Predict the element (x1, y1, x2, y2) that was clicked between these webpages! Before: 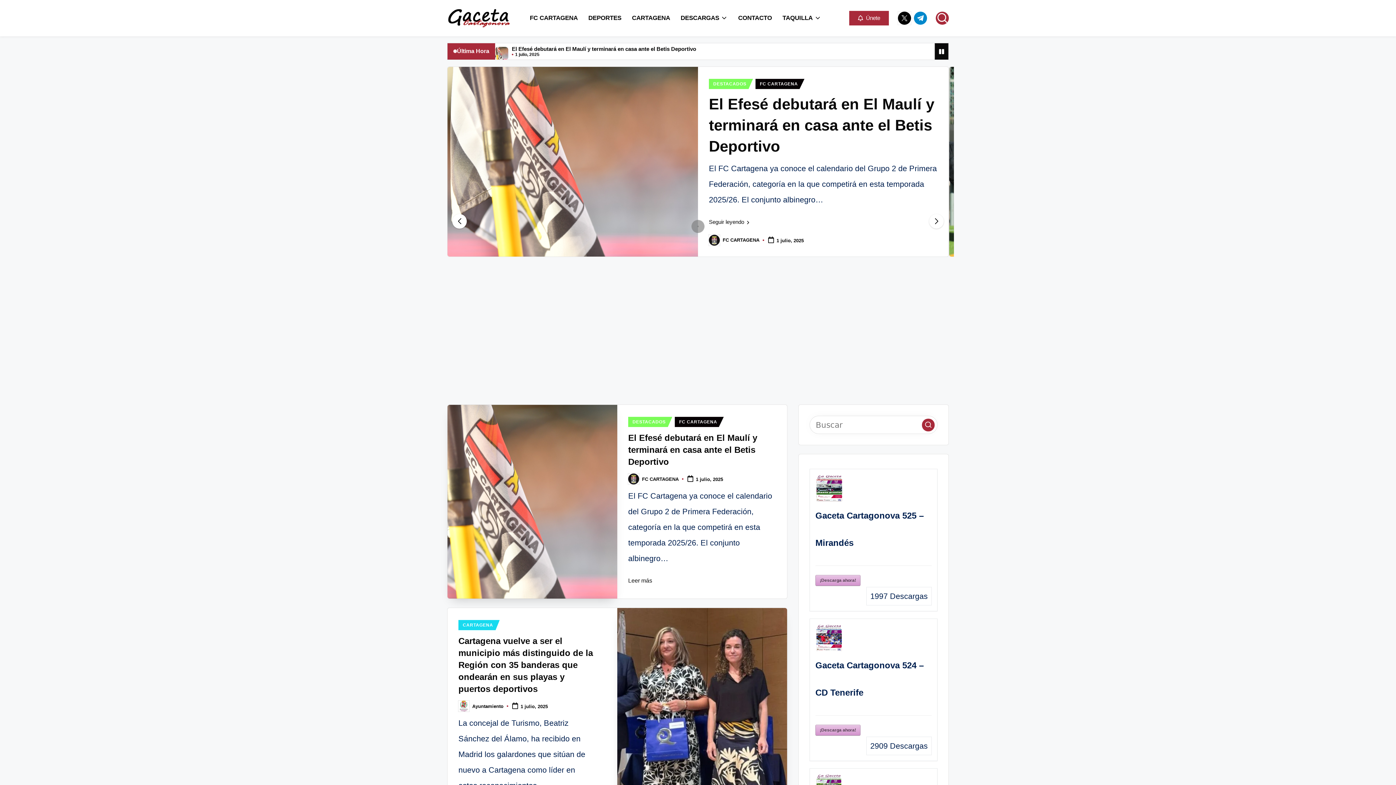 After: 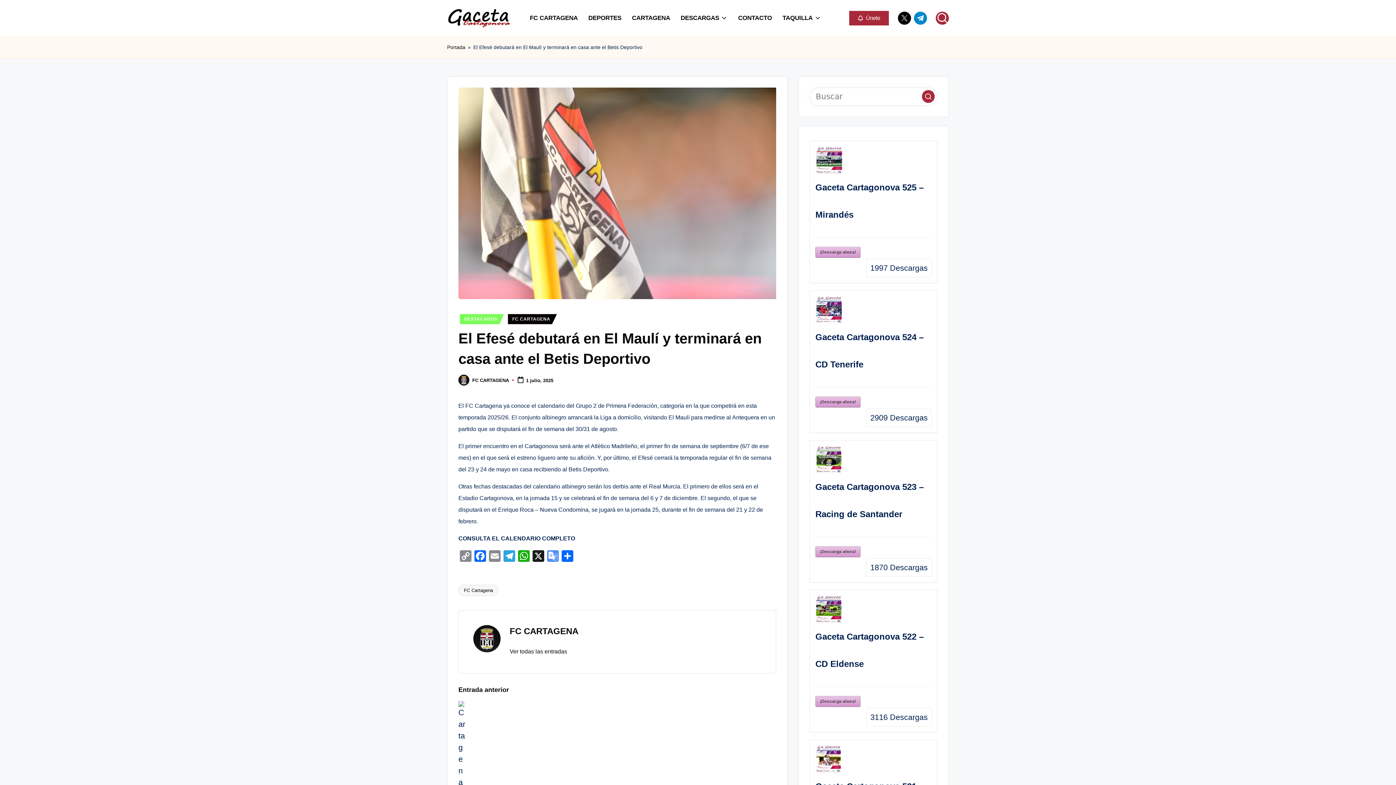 Action: label: Seguir leyendo bbox: (709, 217, 749, 226)